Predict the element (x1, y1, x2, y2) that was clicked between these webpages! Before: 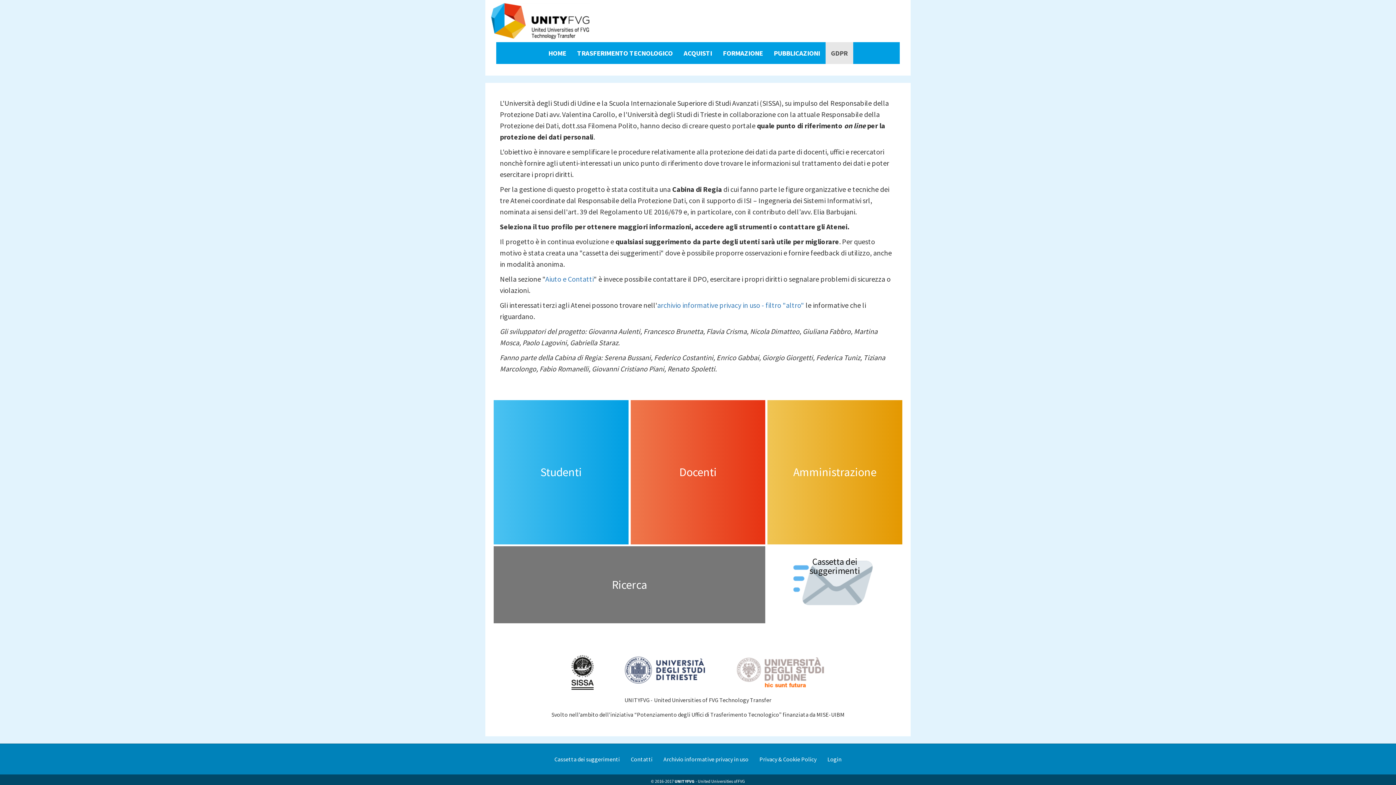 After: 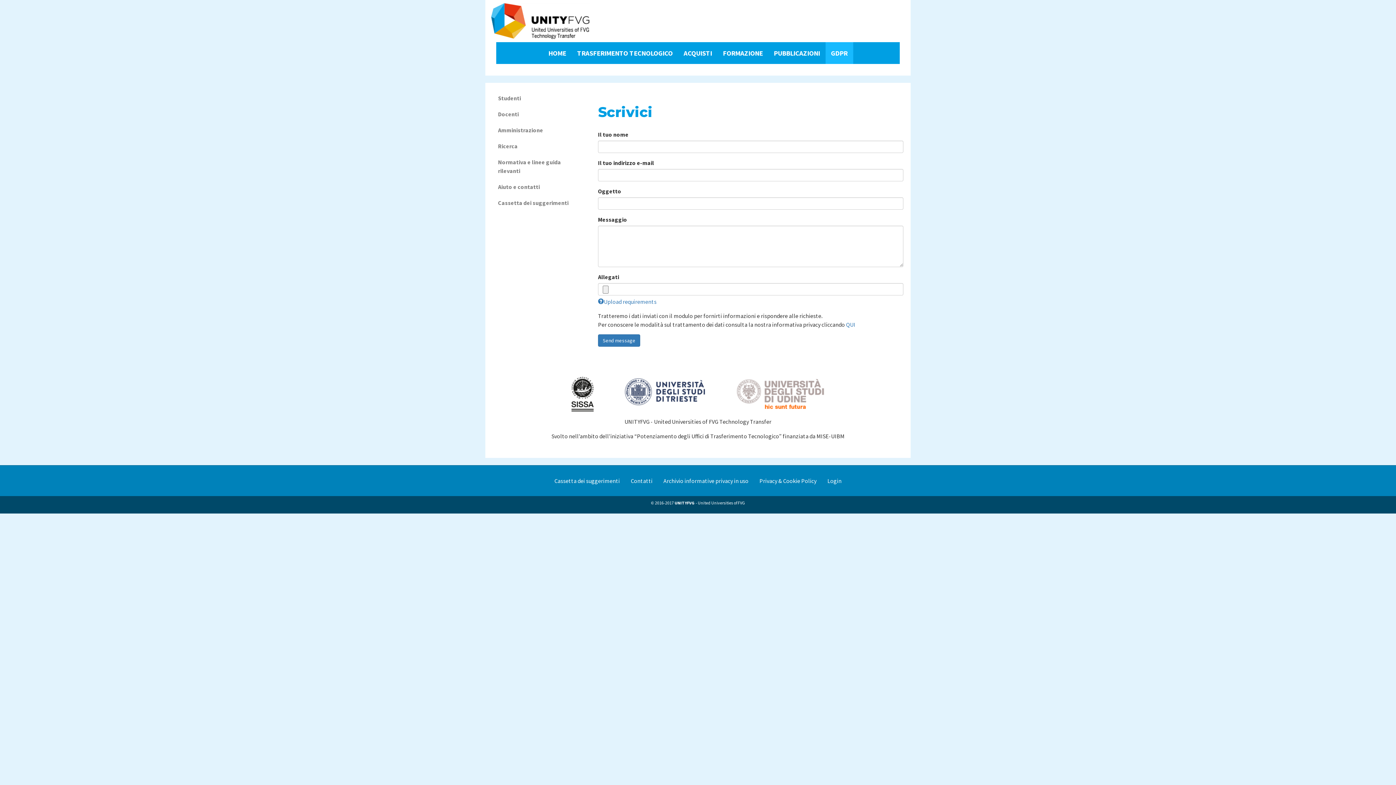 Action: label: Cassetta dei suggerimenti bbox: (549, 751, 625, 767)